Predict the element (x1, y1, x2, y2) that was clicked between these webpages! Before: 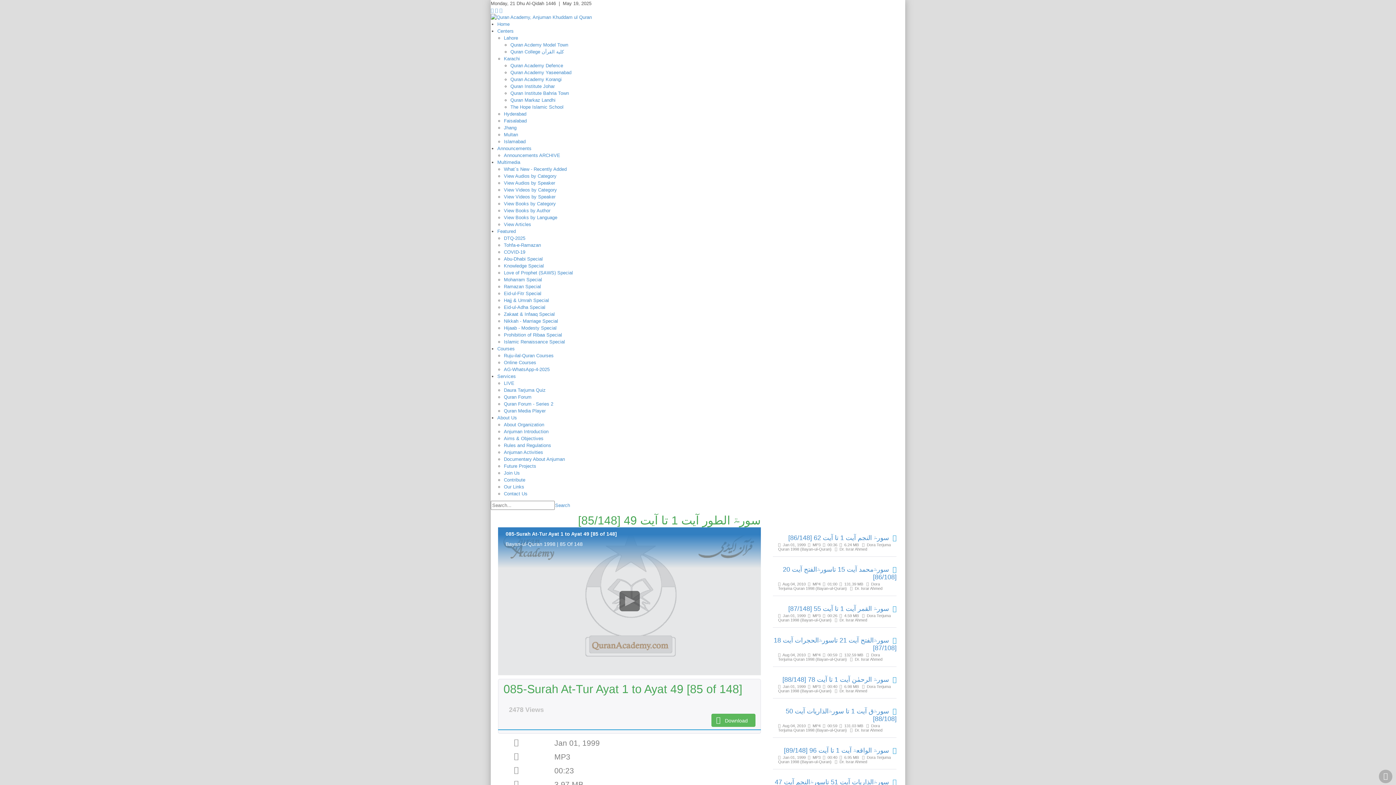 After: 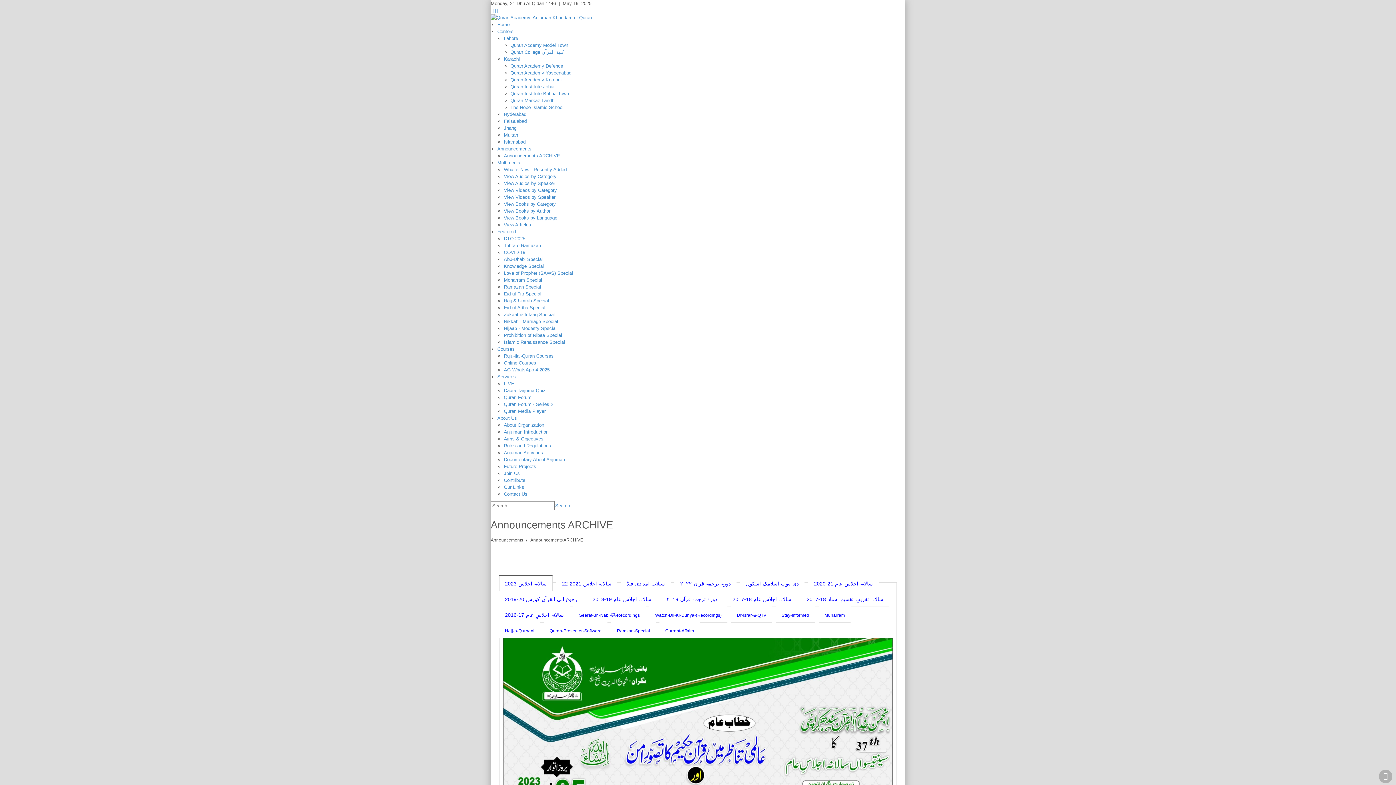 Action: bbox: (504, 152, 560, 158) label: Announcements ARCHIVE